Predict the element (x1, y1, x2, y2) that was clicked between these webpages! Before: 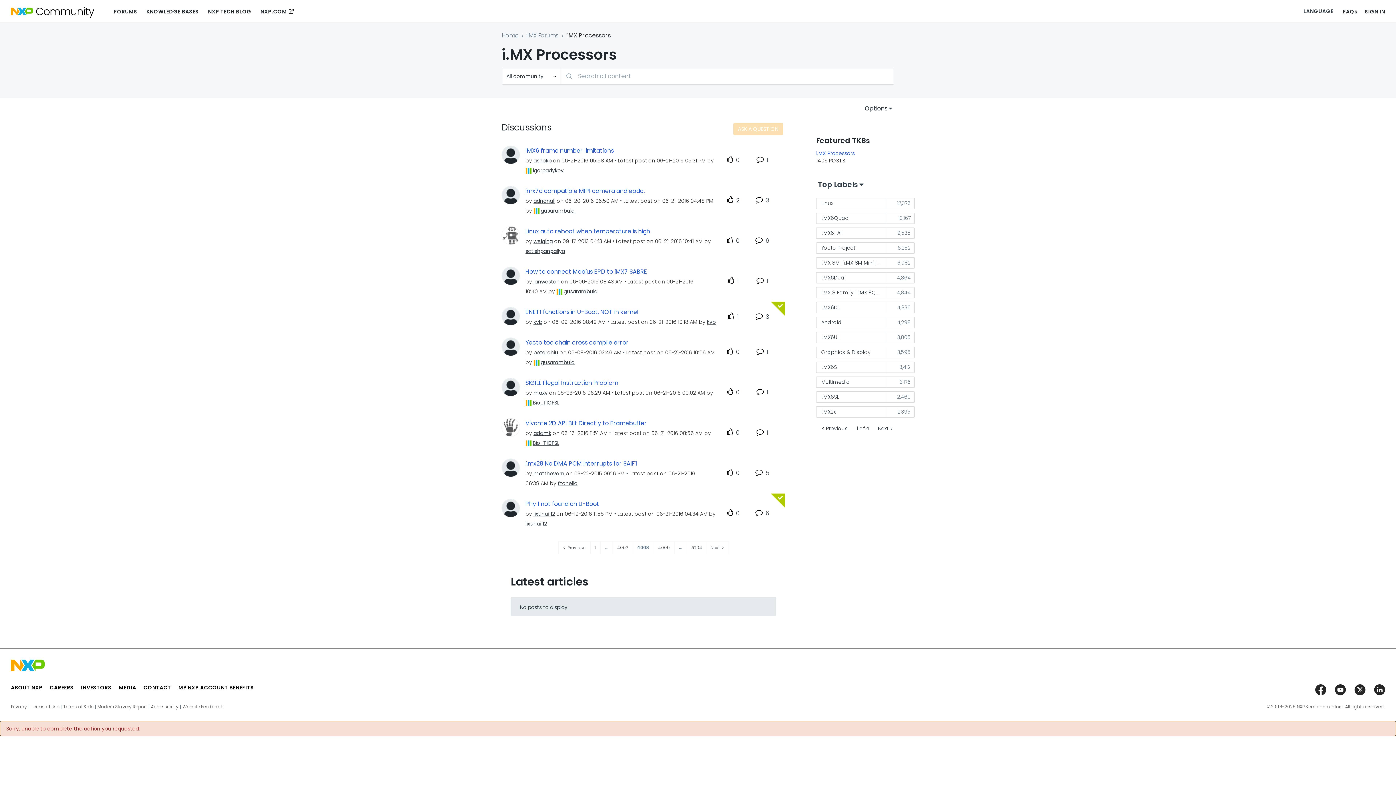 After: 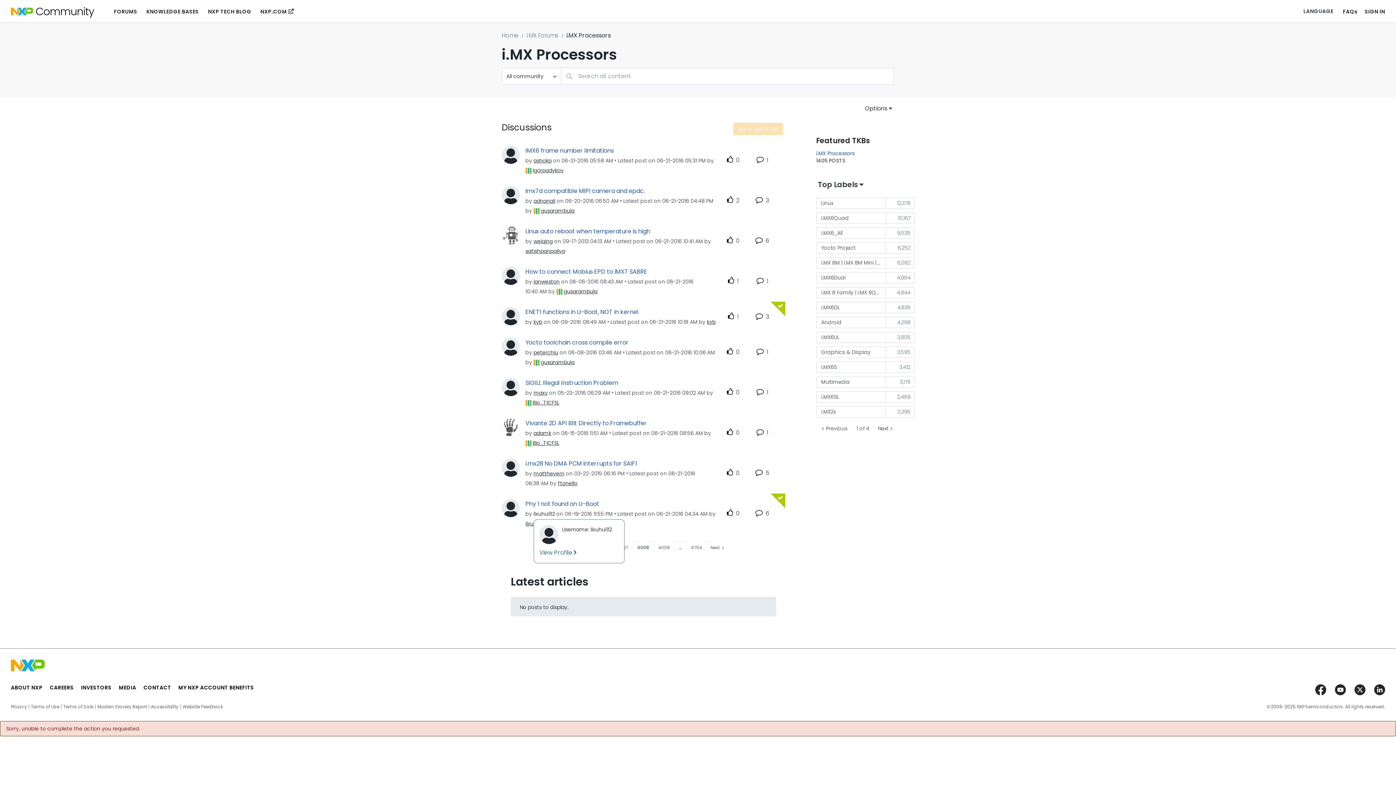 Action: bbox: (533, 510, 555, 517) label: View Profile of lixuhui112